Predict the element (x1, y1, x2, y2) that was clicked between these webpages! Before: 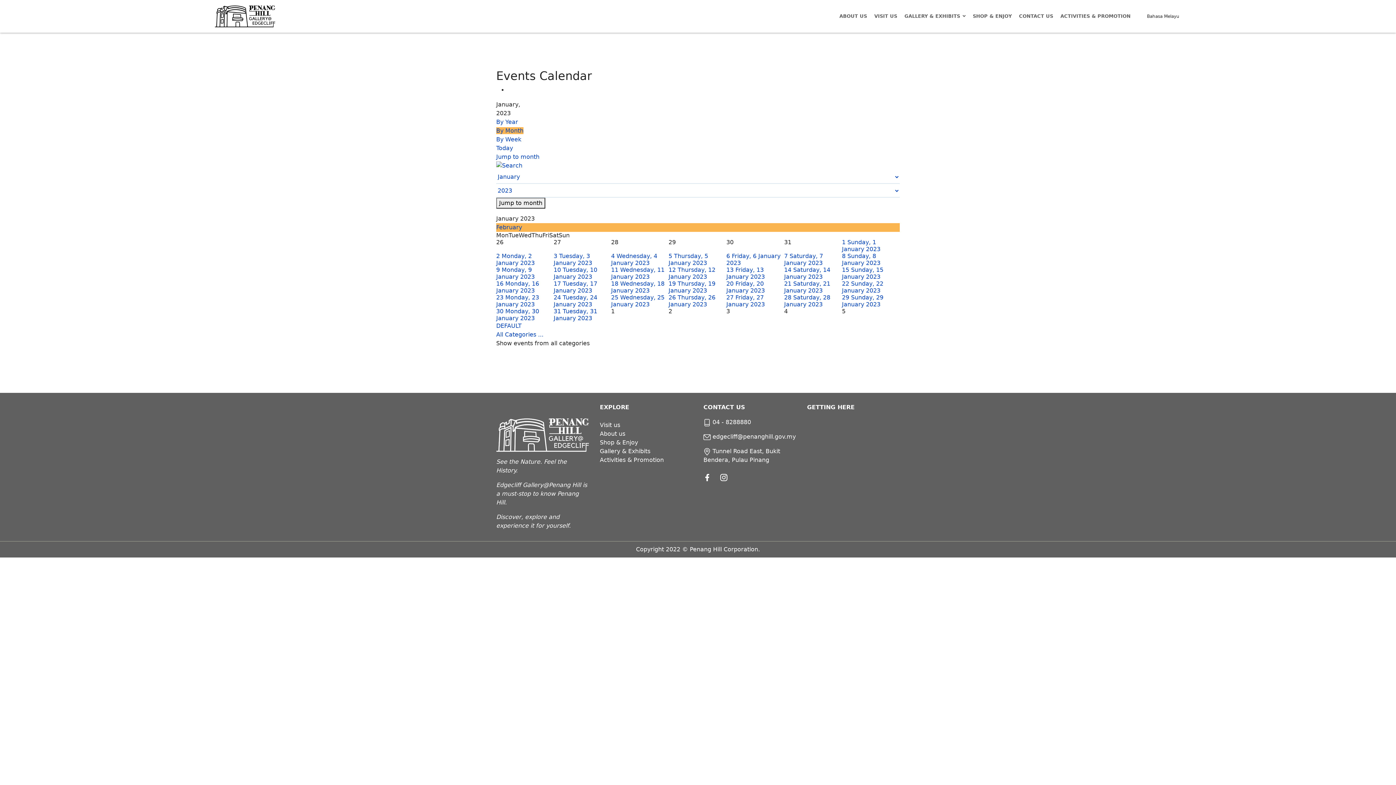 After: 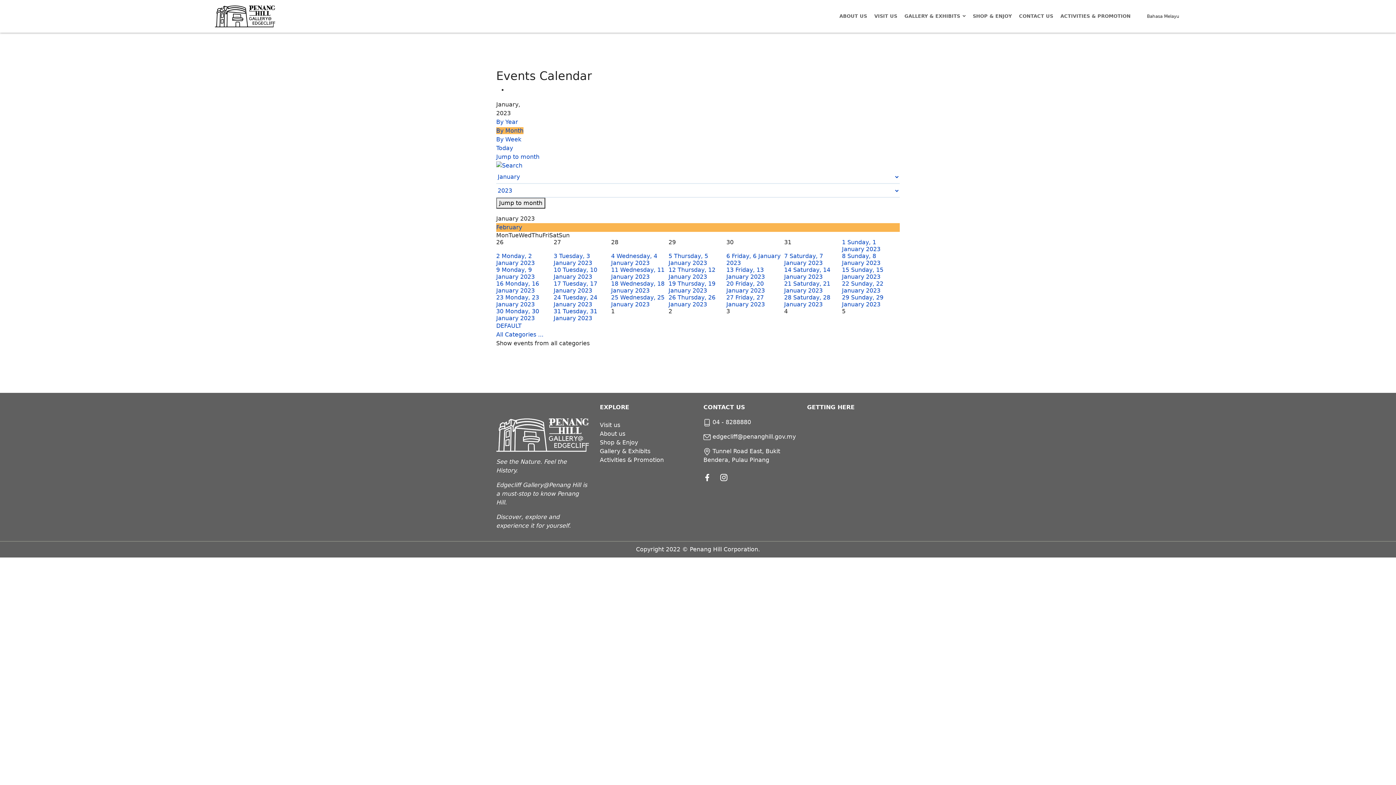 Action: bbox: (712, 418, 751, 425) label: 04 - 8288880